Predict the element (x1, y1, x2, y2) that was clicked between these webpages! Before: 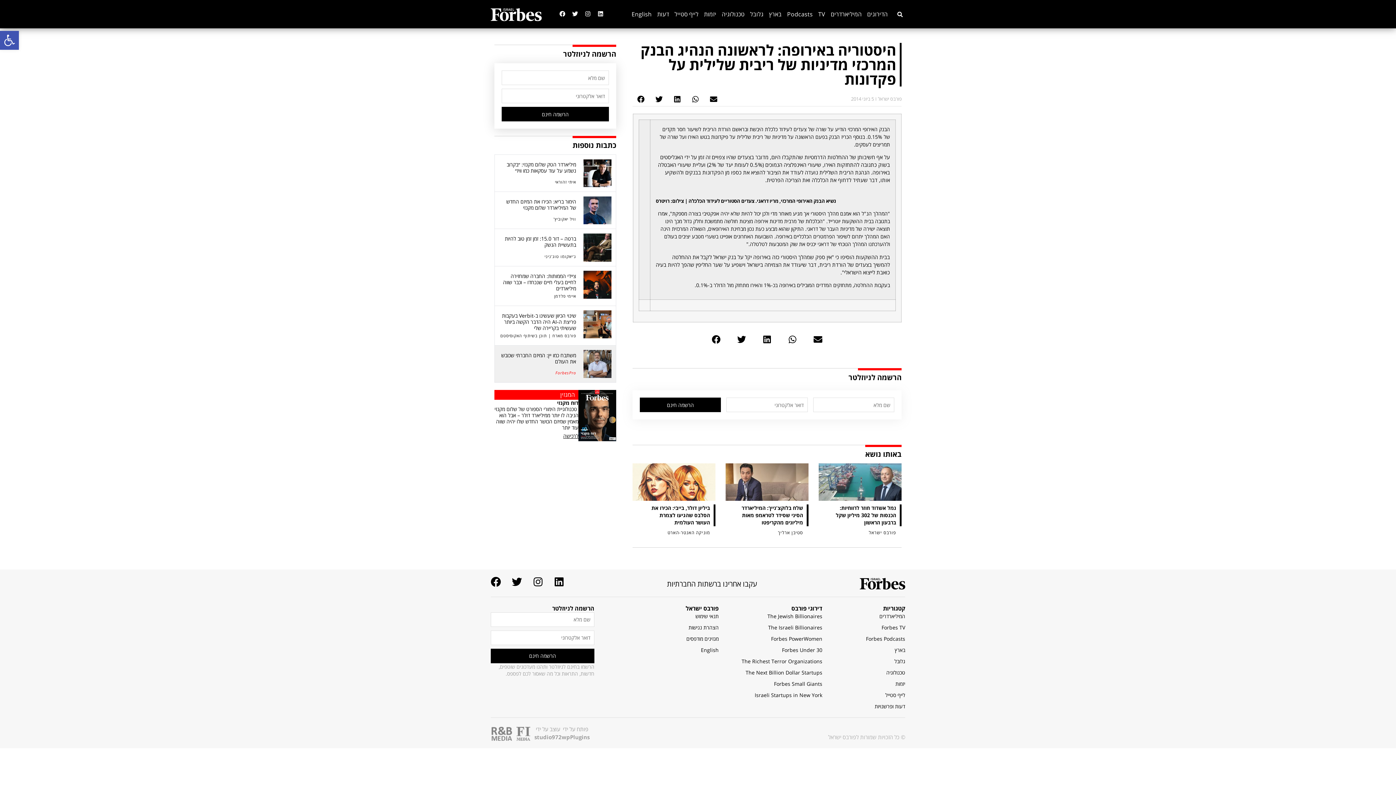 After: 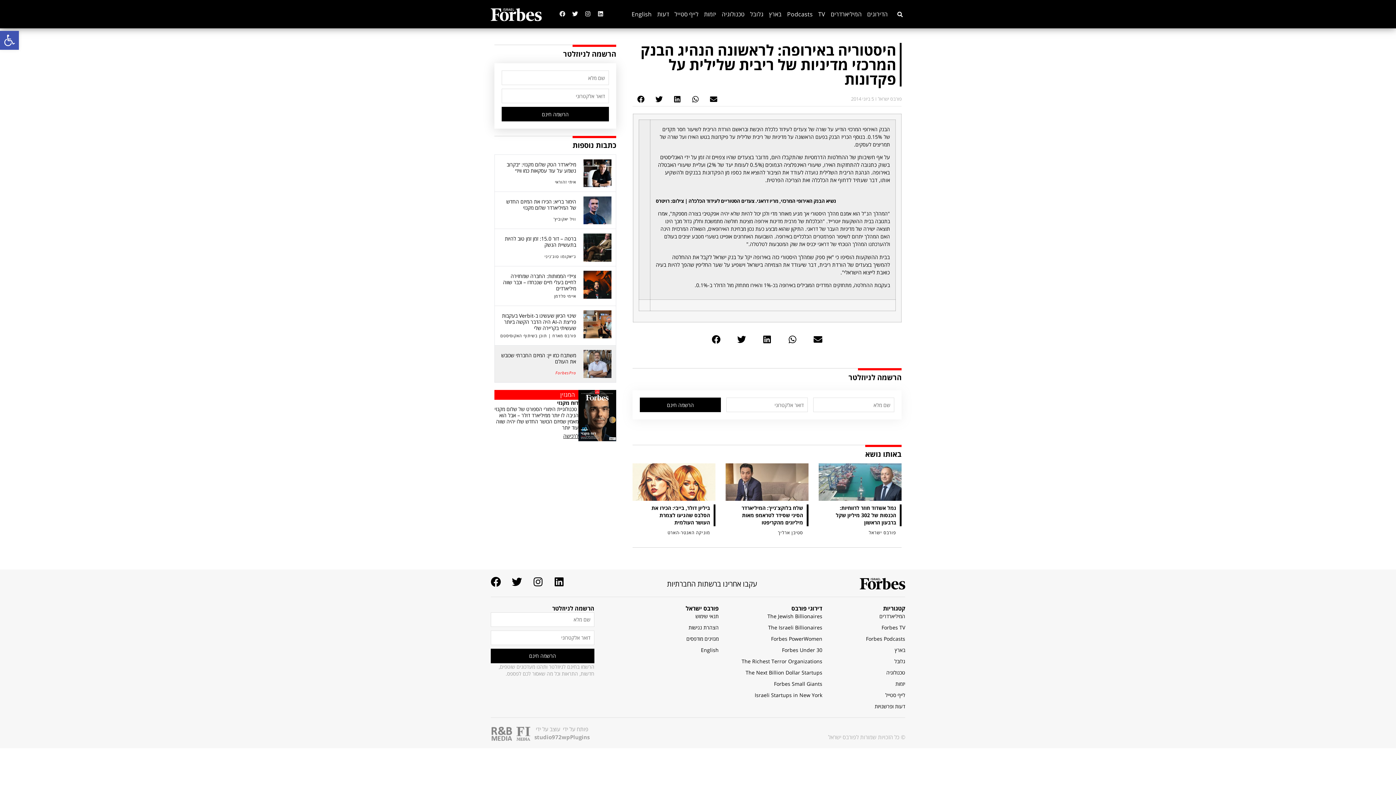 Action: bbox: (559, 10, 565, 16) label: Facebook